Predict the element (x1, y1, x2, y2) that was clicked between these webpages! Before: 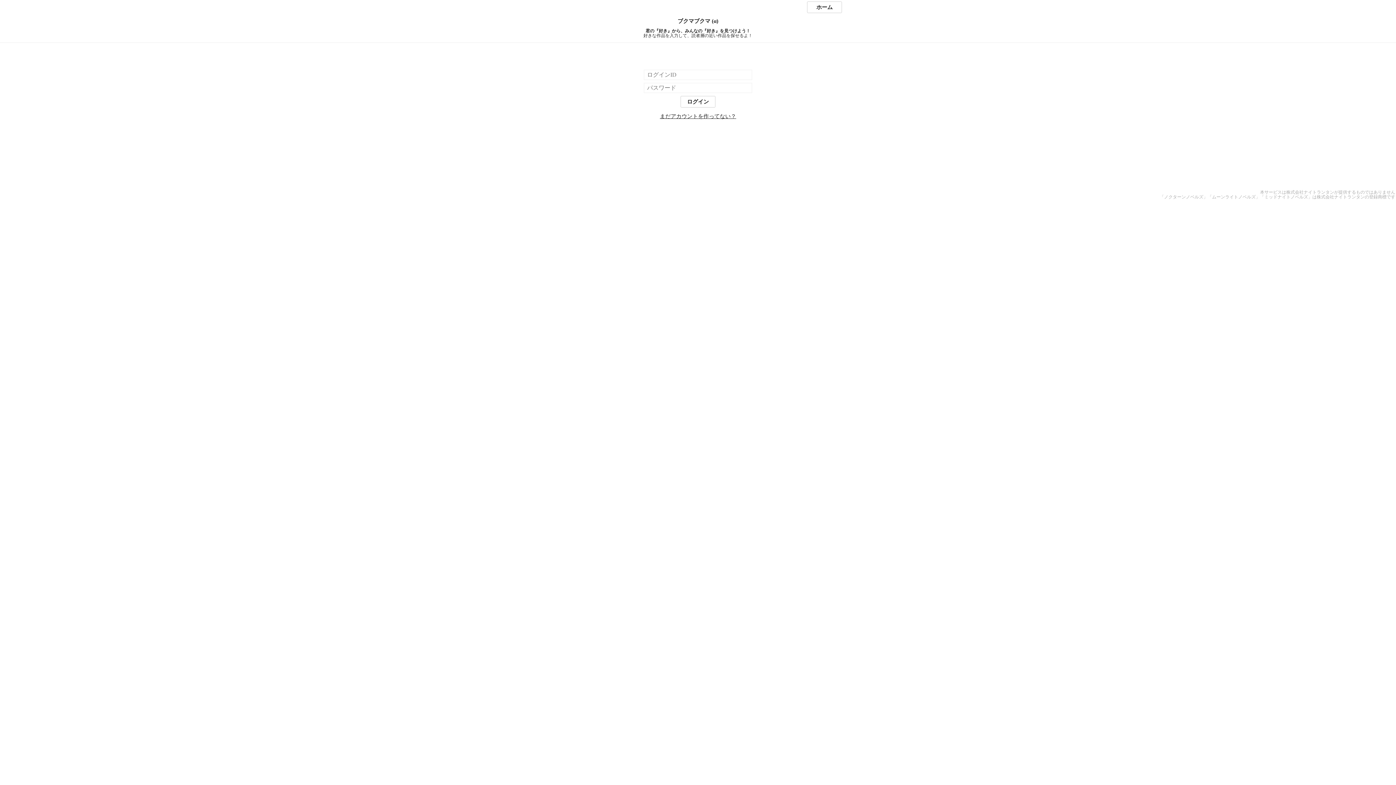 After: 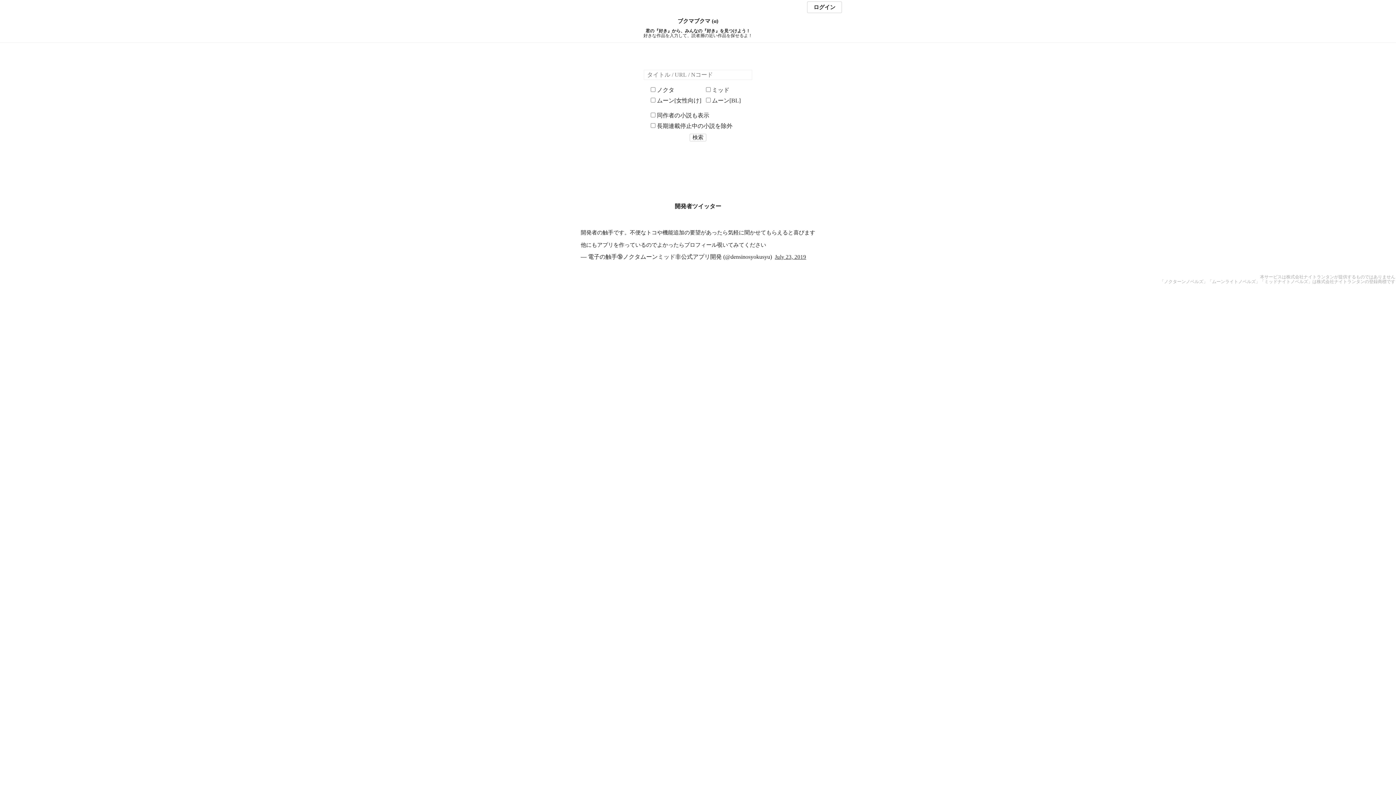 Action: bbox: (0, 18, 1396, 24) label: ブクマブクマ (α)